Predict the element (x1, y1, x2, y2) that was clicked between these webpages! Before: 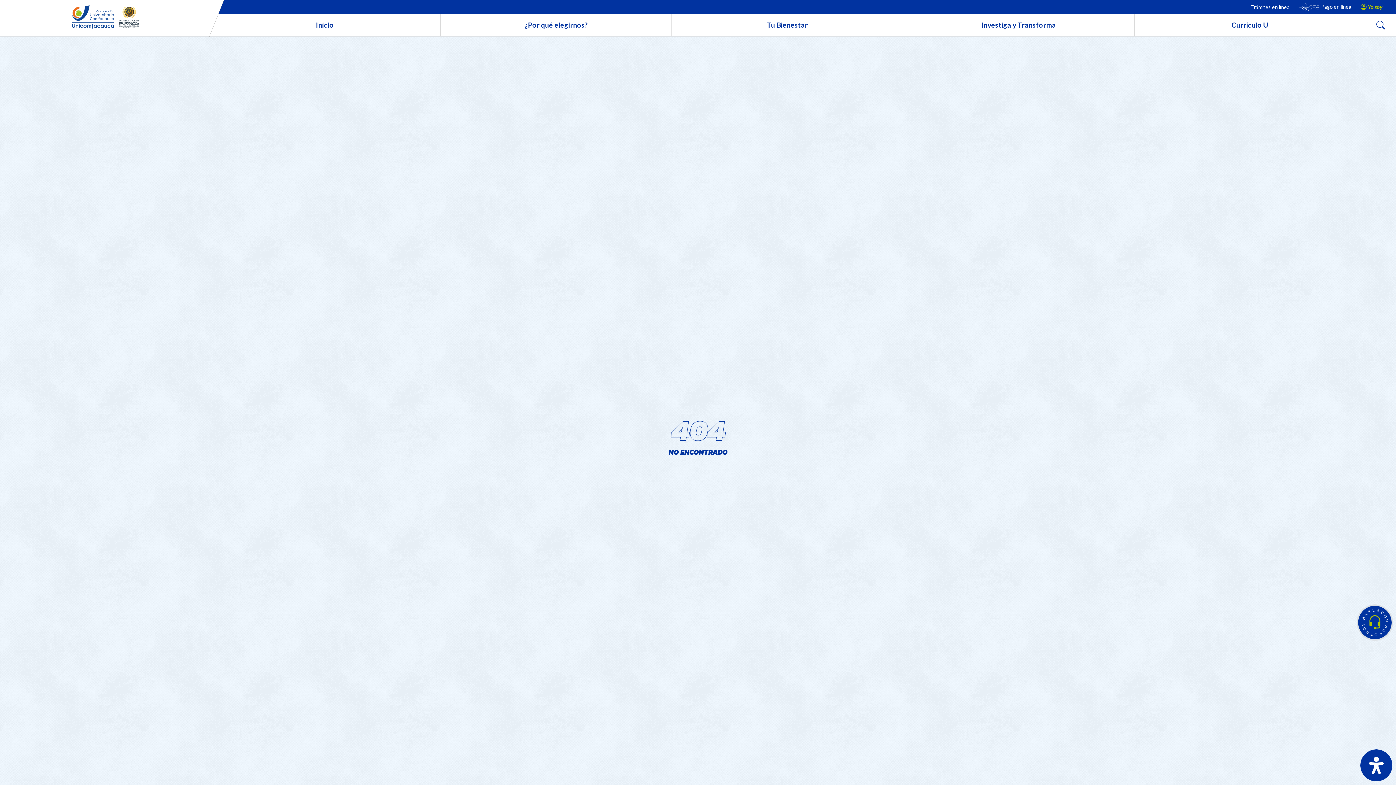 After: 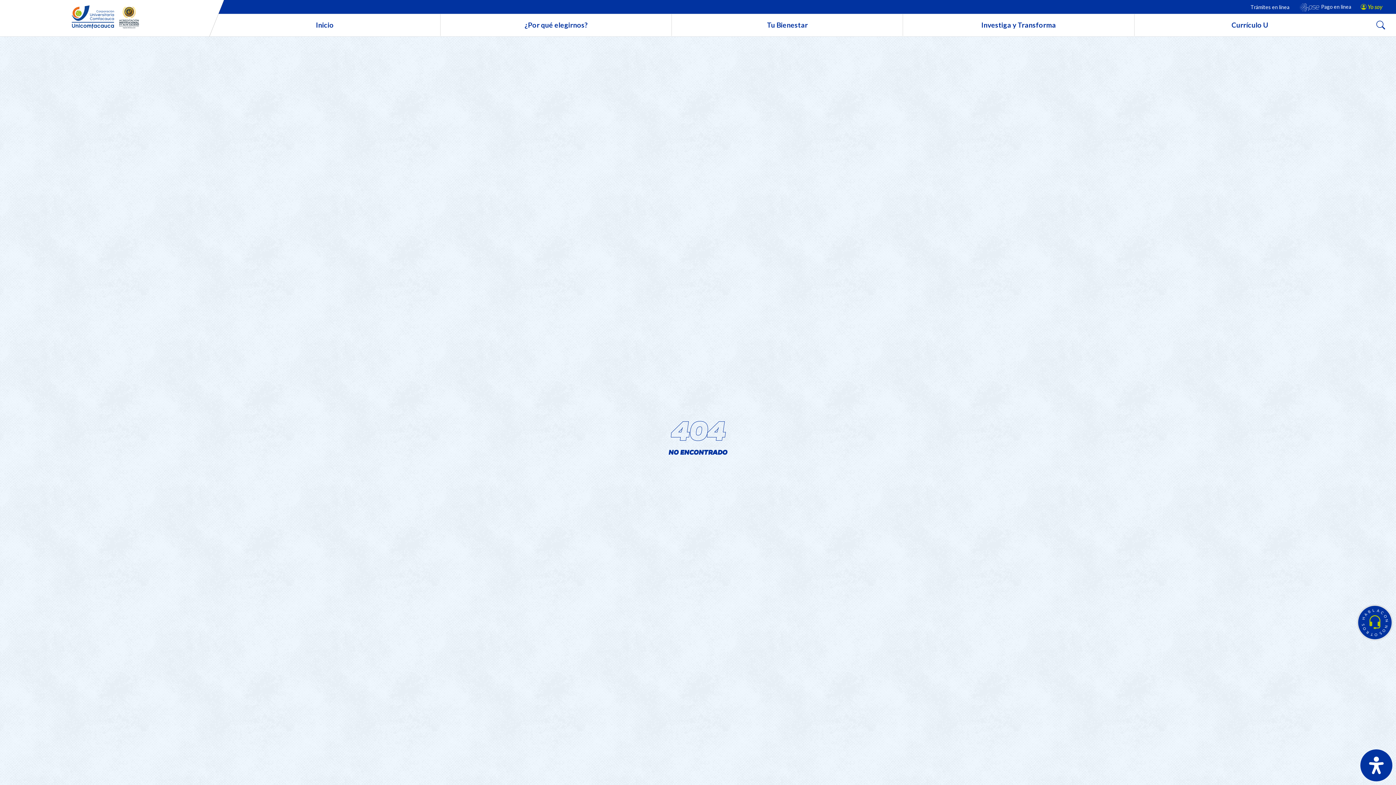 Action: label: Trámites en línea bbox: (1246, 2, 1294, 11)